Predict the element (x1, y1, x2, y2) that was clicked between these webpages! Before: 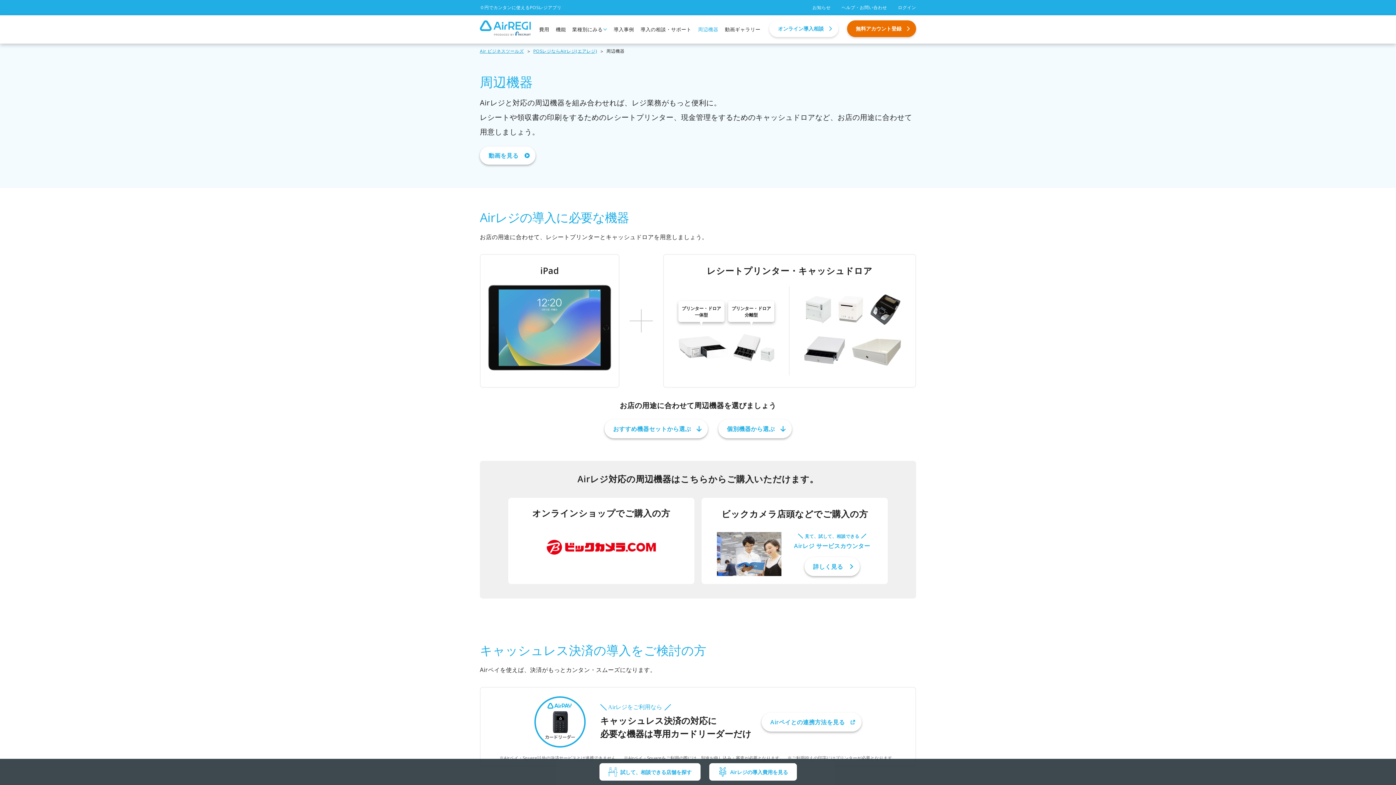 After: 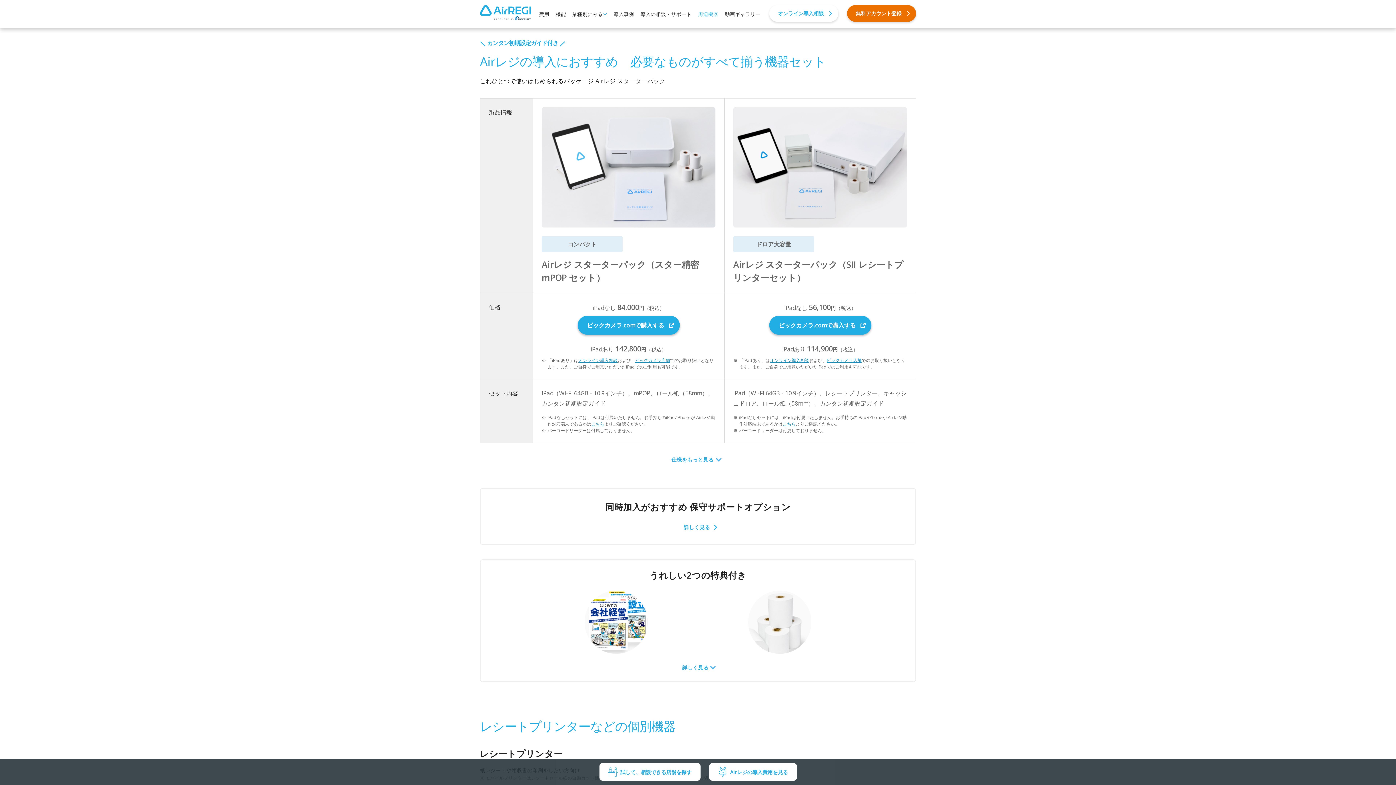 Action: label: おすすめ機器セットから選ぶ bbox: (604, 419, 708, 438)